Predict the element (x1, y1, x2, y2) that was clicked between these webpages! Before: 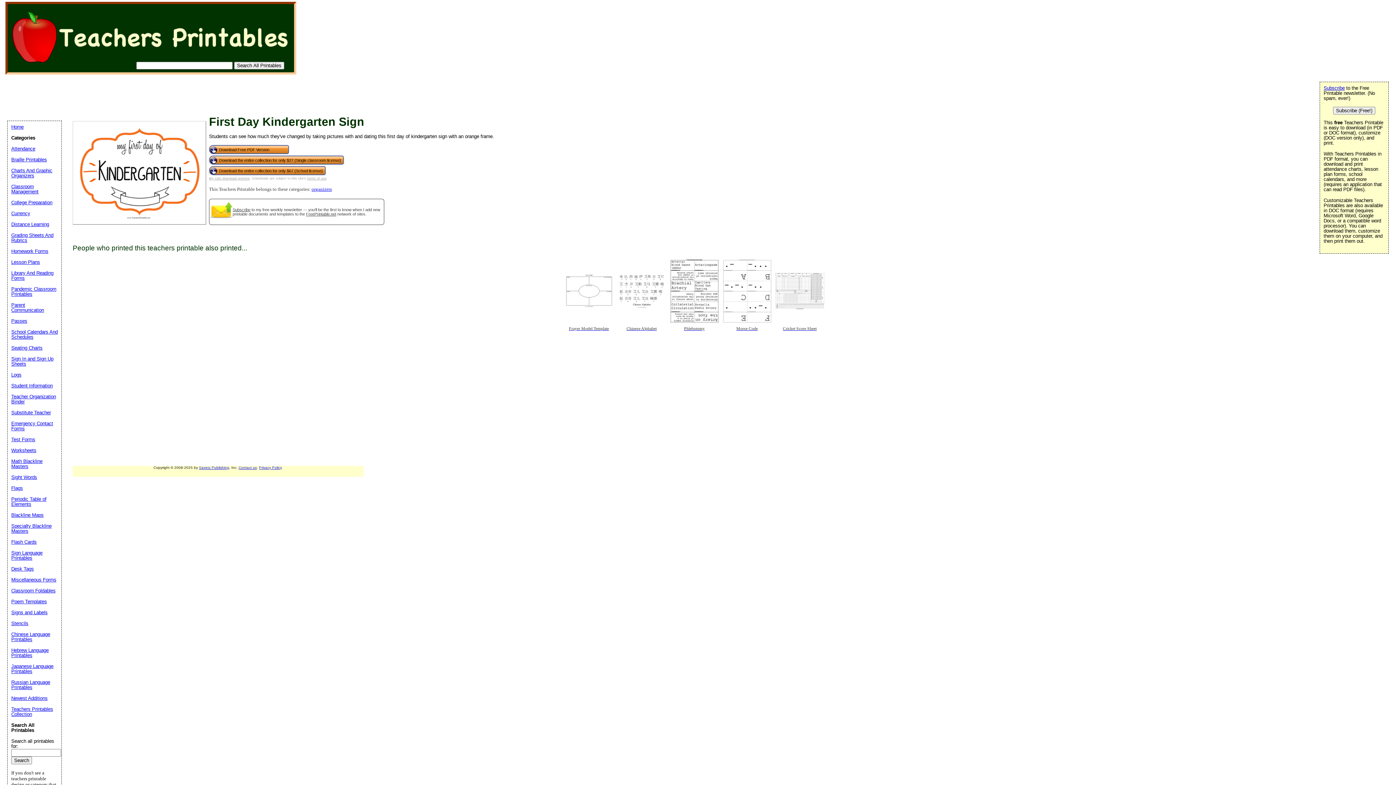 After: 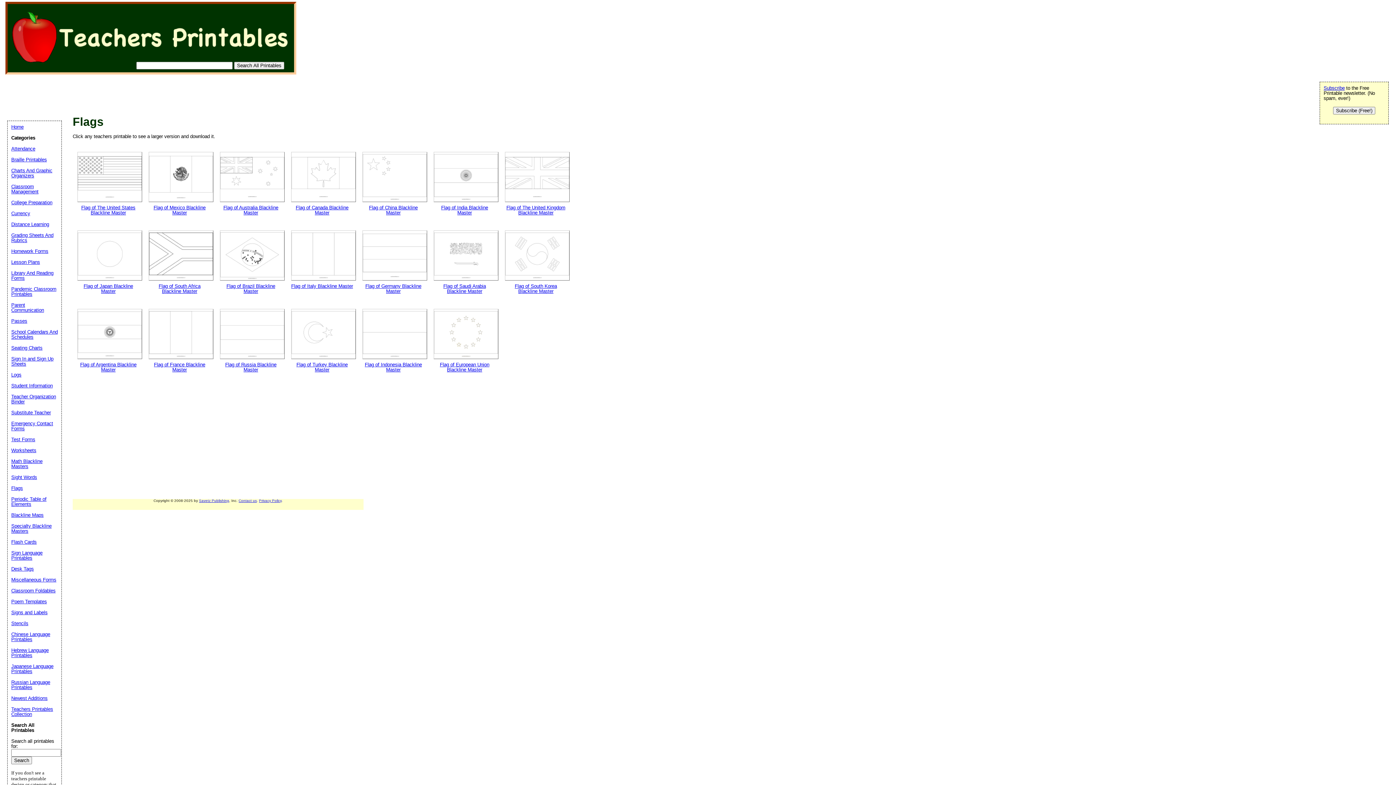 Action: label: Flags bbox: (11, 485, 22, 491)